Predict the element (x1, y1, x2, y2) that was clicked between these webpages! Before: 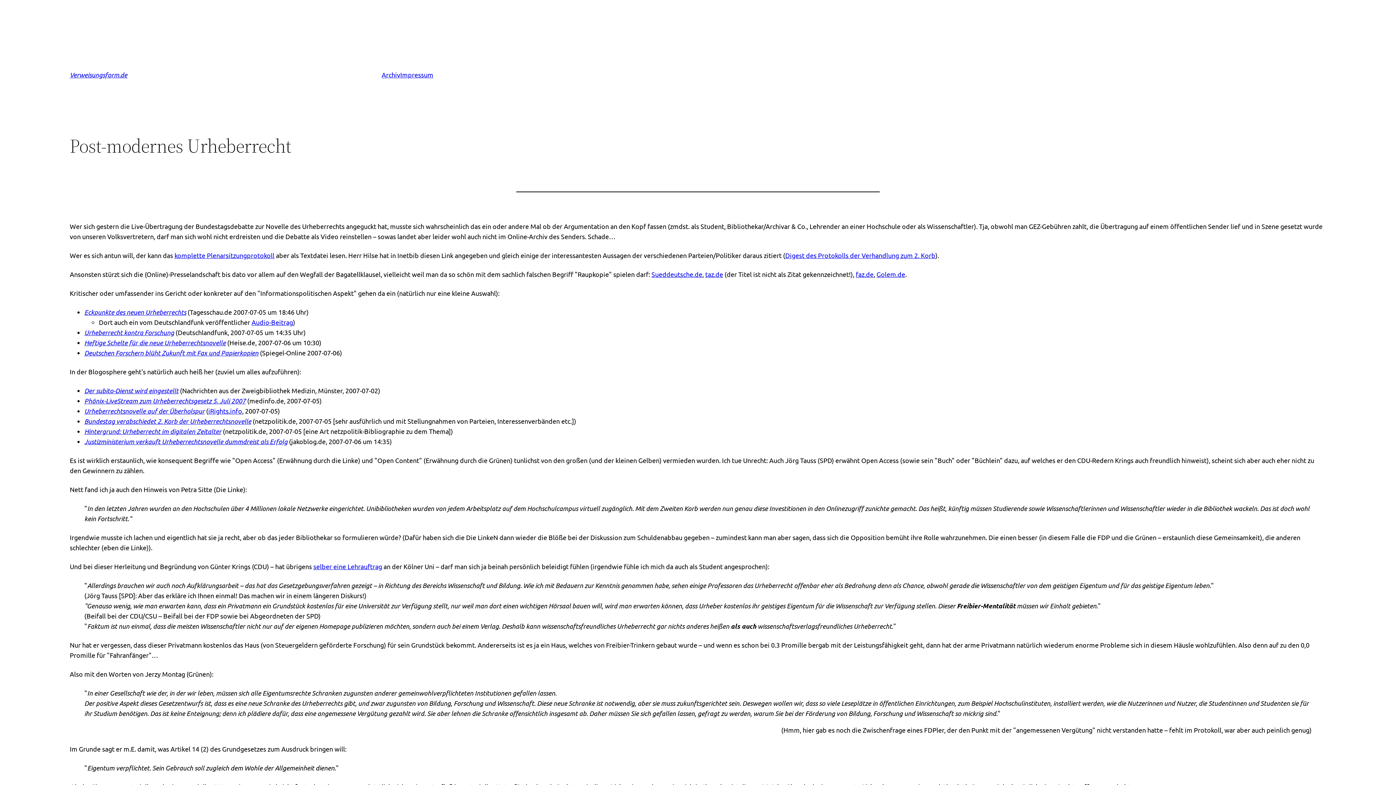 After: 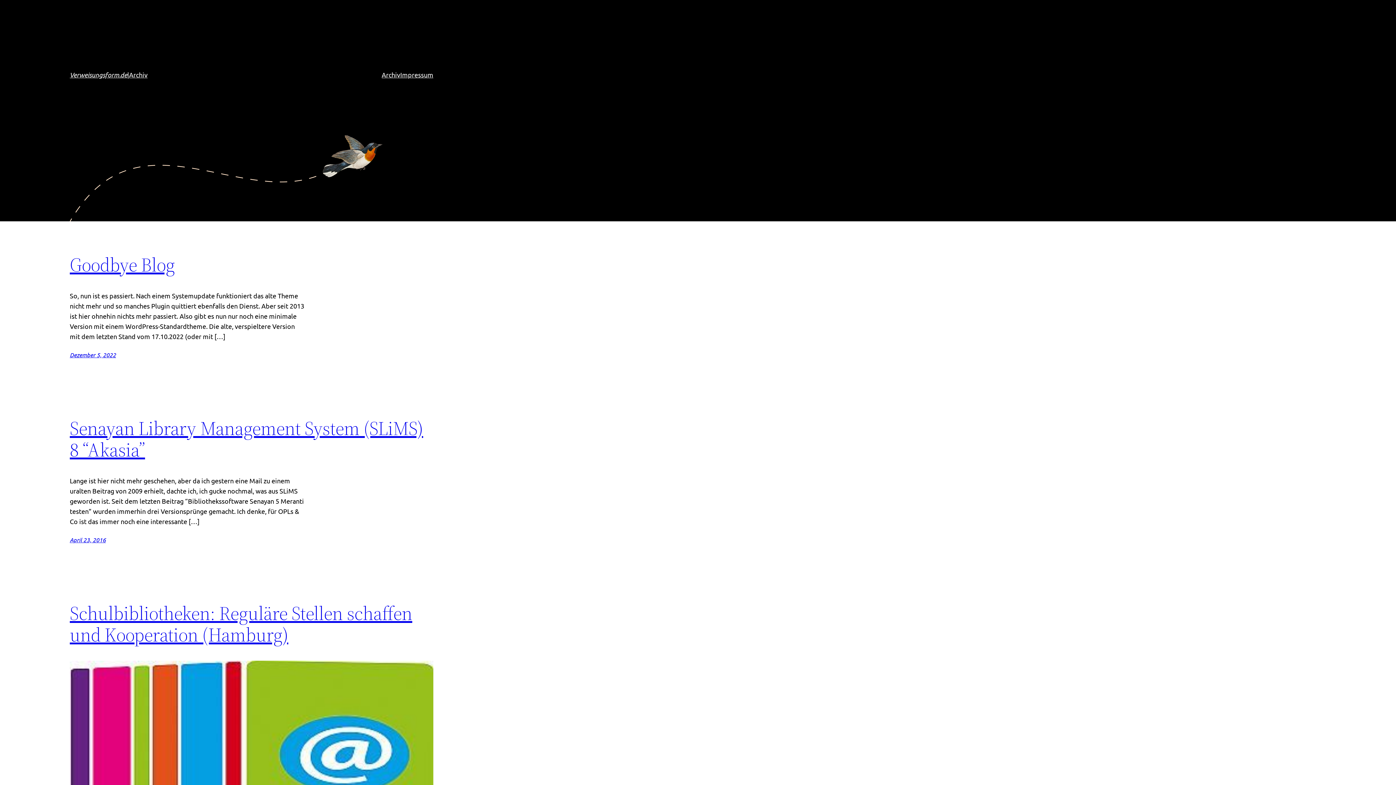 Action: bbox: (69, 70, 127, 78) label: Verweisungsform.de